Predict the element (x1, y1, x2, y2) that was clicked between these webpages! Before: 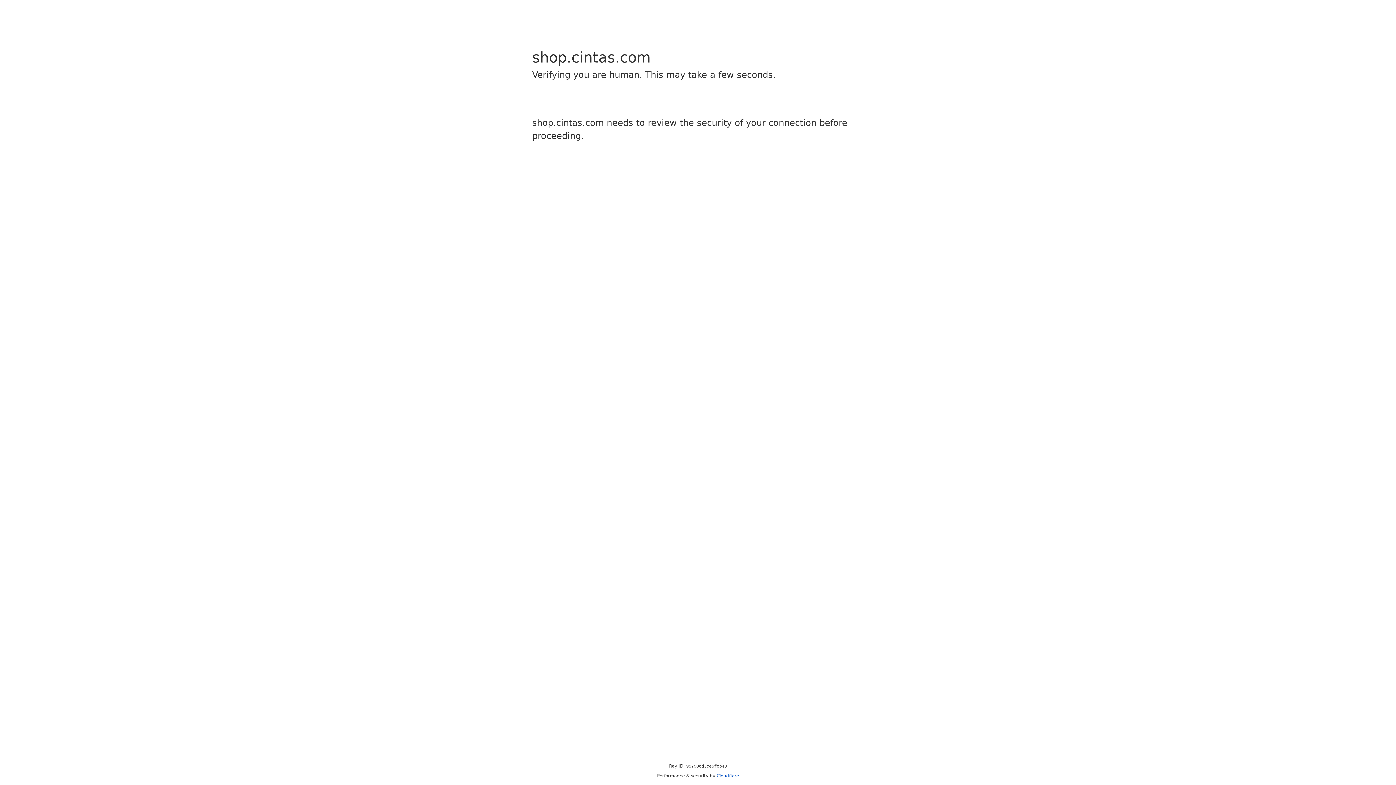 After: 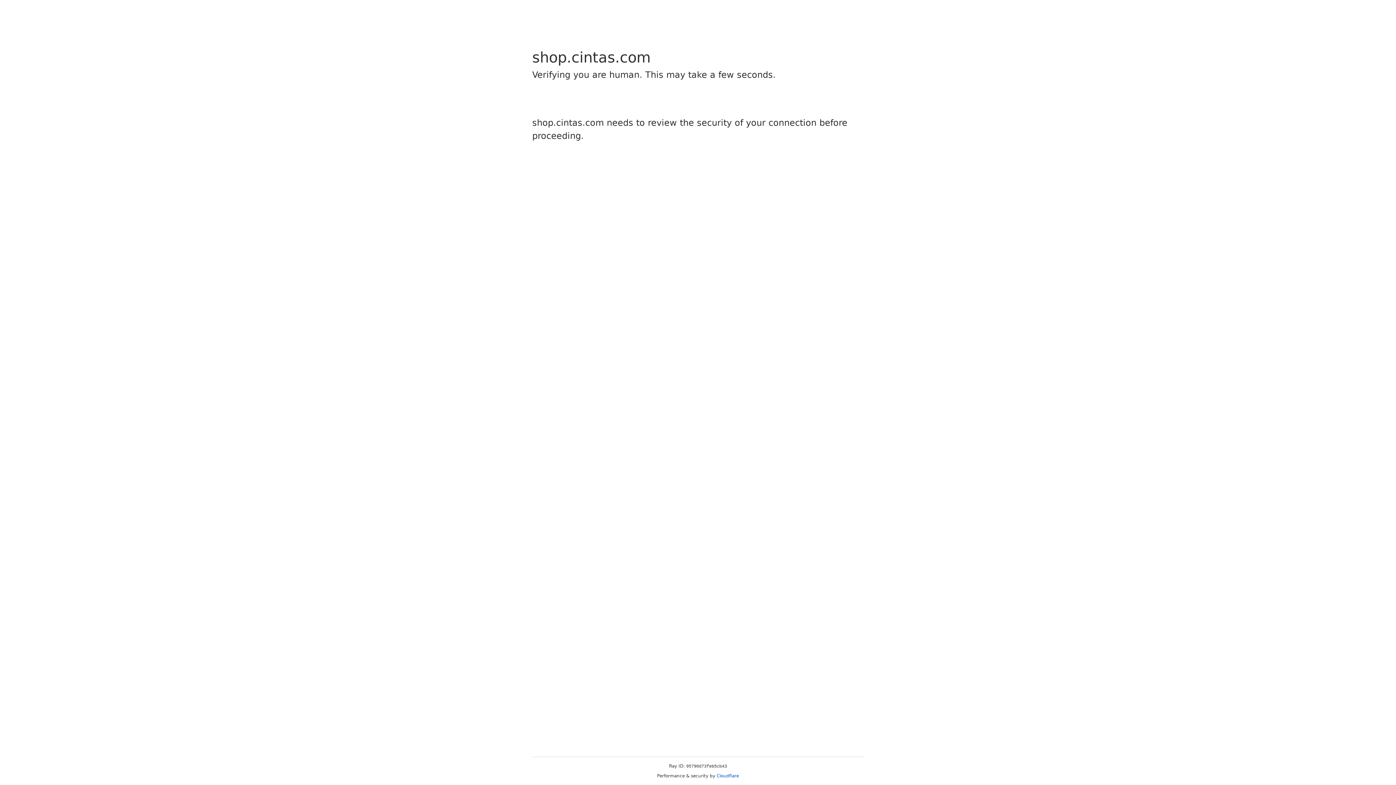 Action: label: Cloudflare bbox: (716, 773, 739, 778)